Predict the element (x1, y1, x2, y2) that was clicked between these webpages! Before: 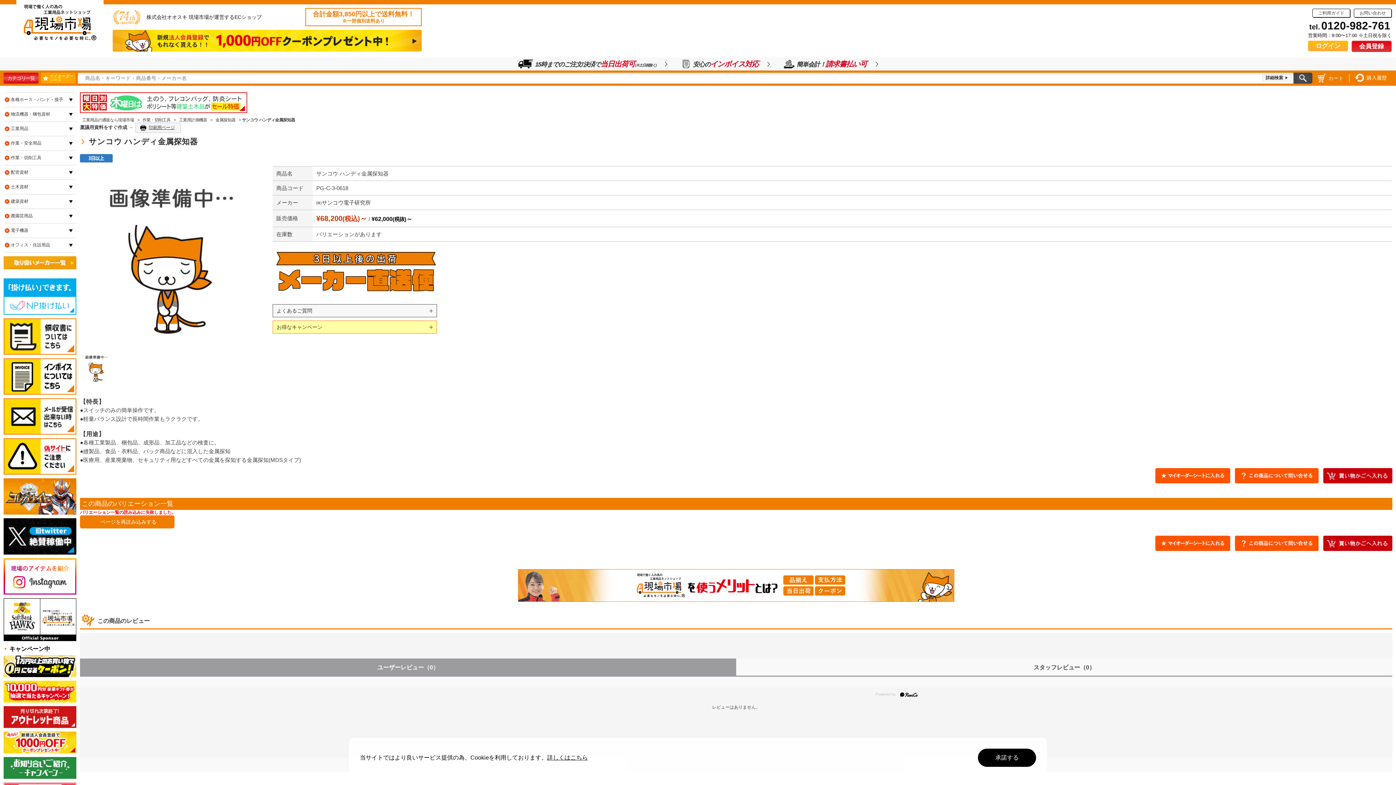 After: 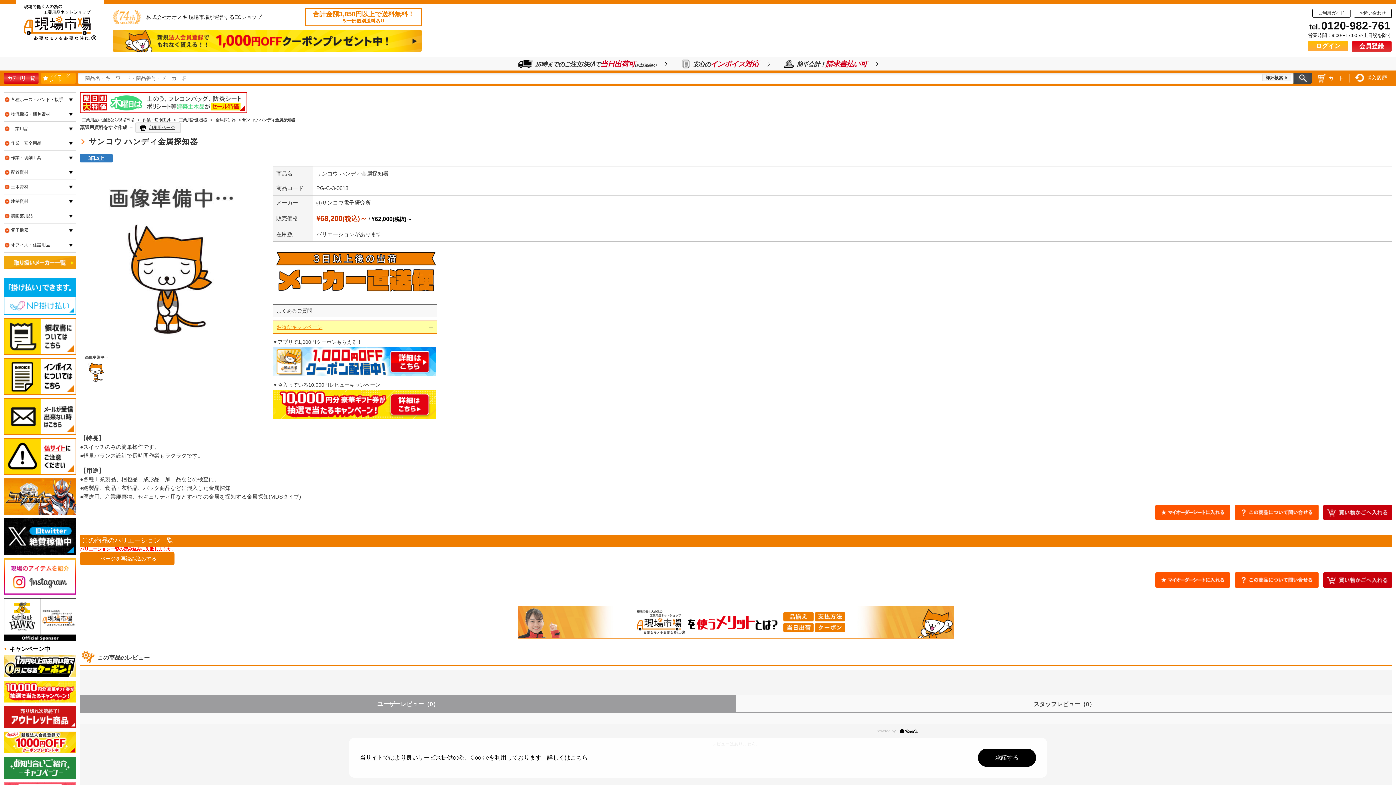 Action: bbox: (272, 320, 437, 333) label: お得なキャンペーン